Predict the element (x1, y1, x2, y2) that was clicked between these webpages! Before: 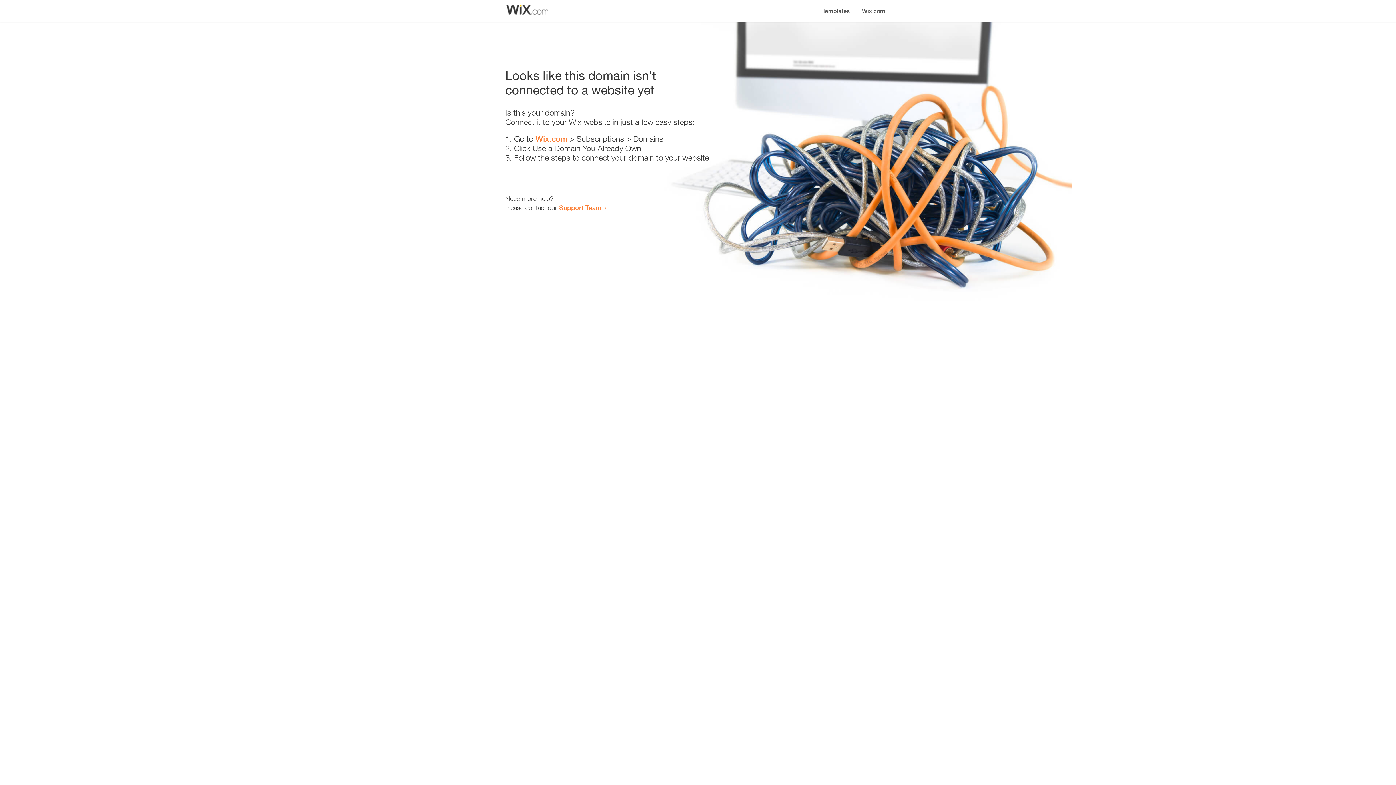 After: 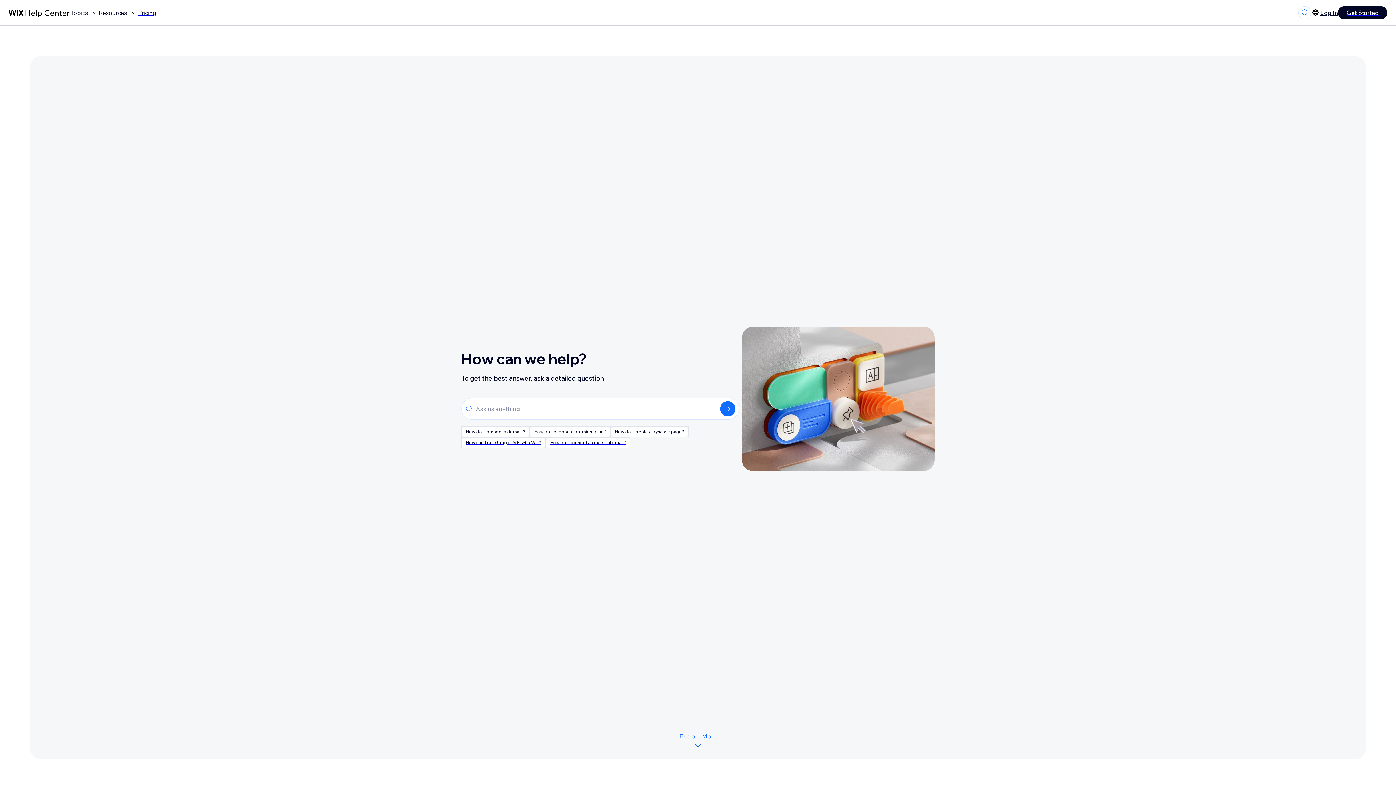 Action: label: Support Team bbox: (559, 203, 601, 211)